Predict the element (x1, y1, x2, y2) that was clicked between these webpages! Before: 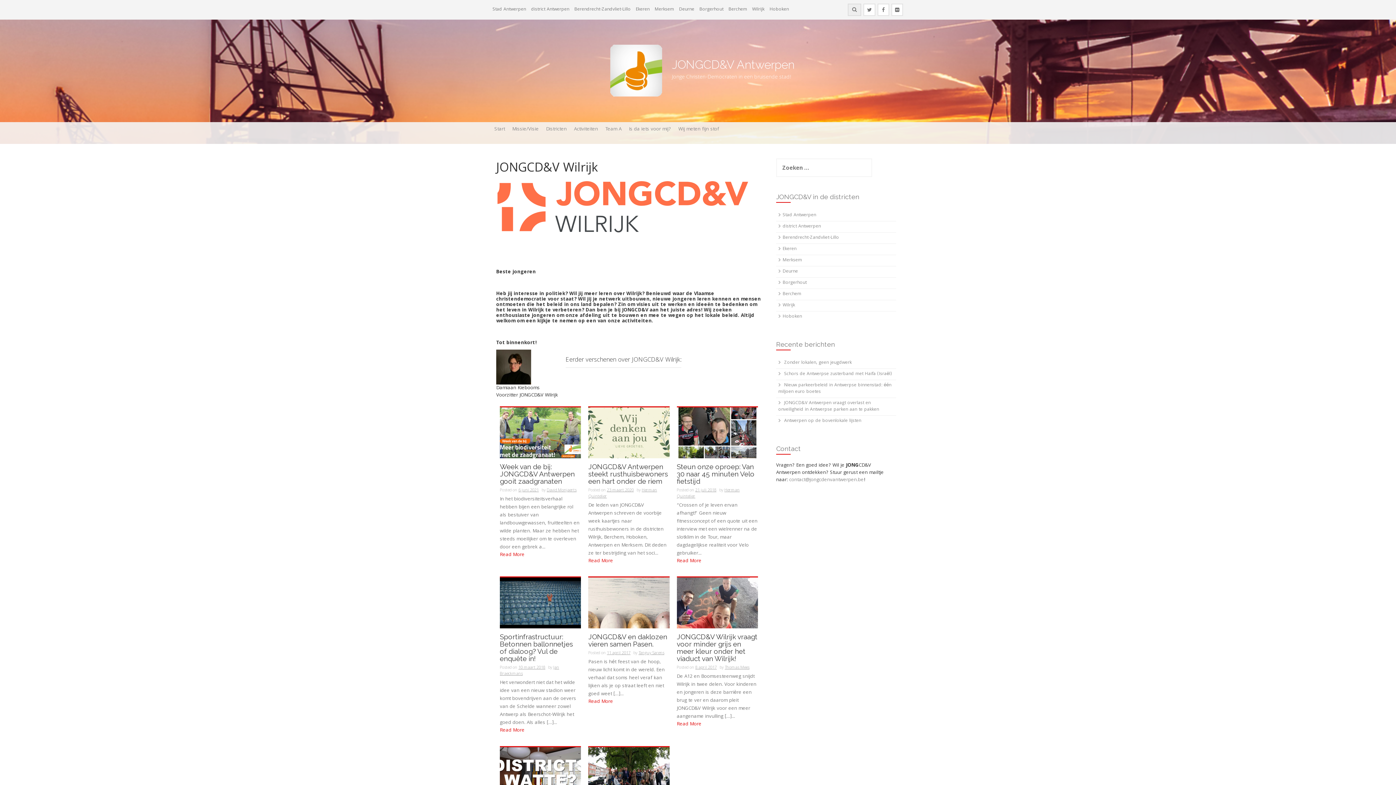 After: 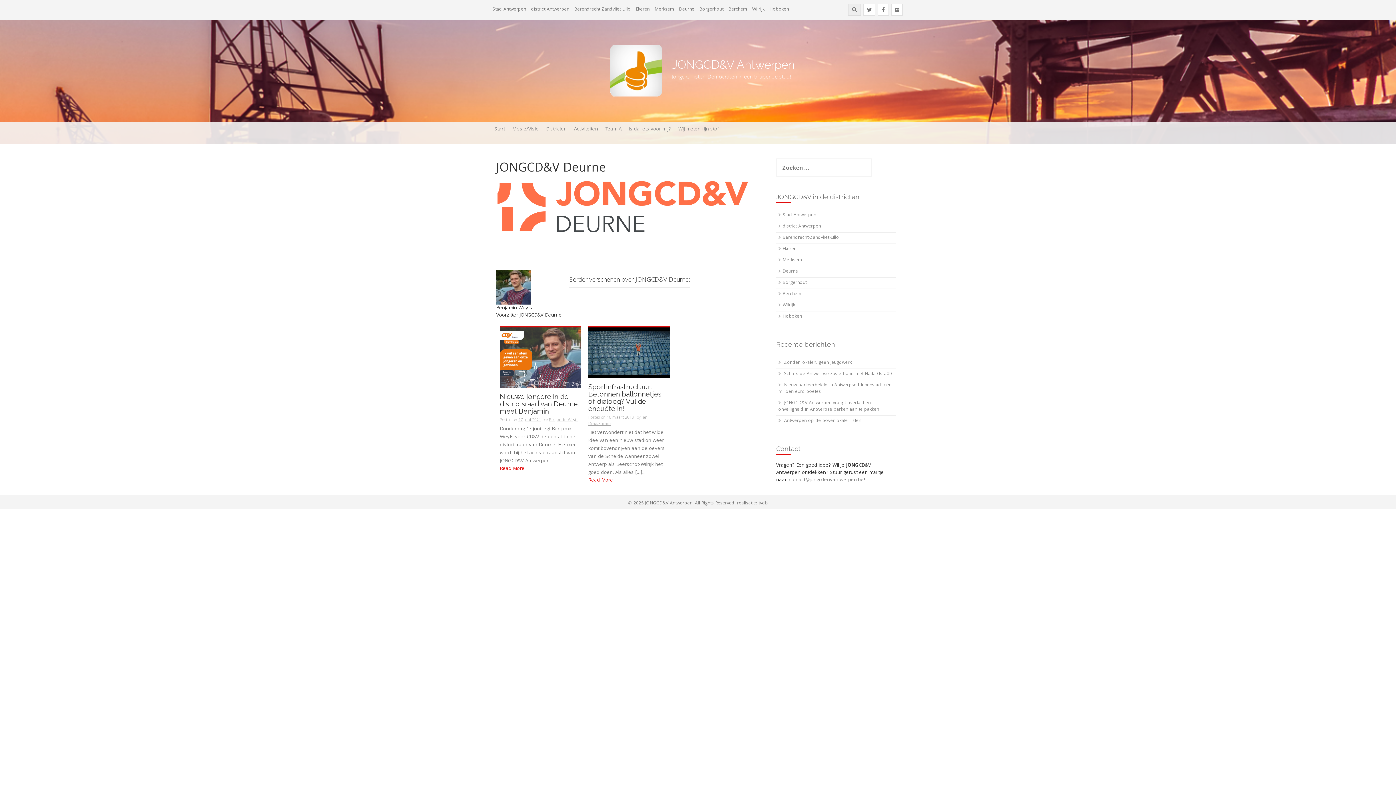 Action: label: Deurne bbox: (782, 268, 798, 275)